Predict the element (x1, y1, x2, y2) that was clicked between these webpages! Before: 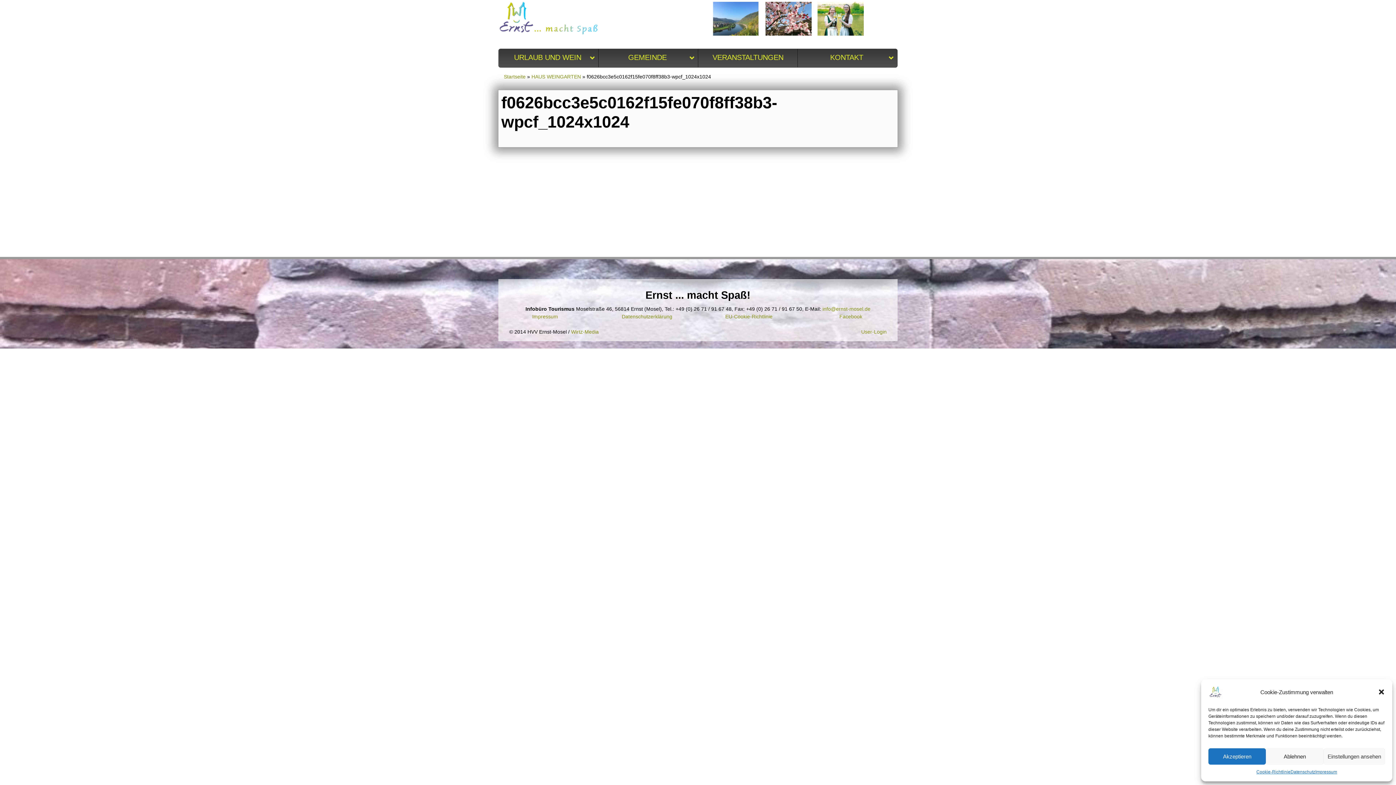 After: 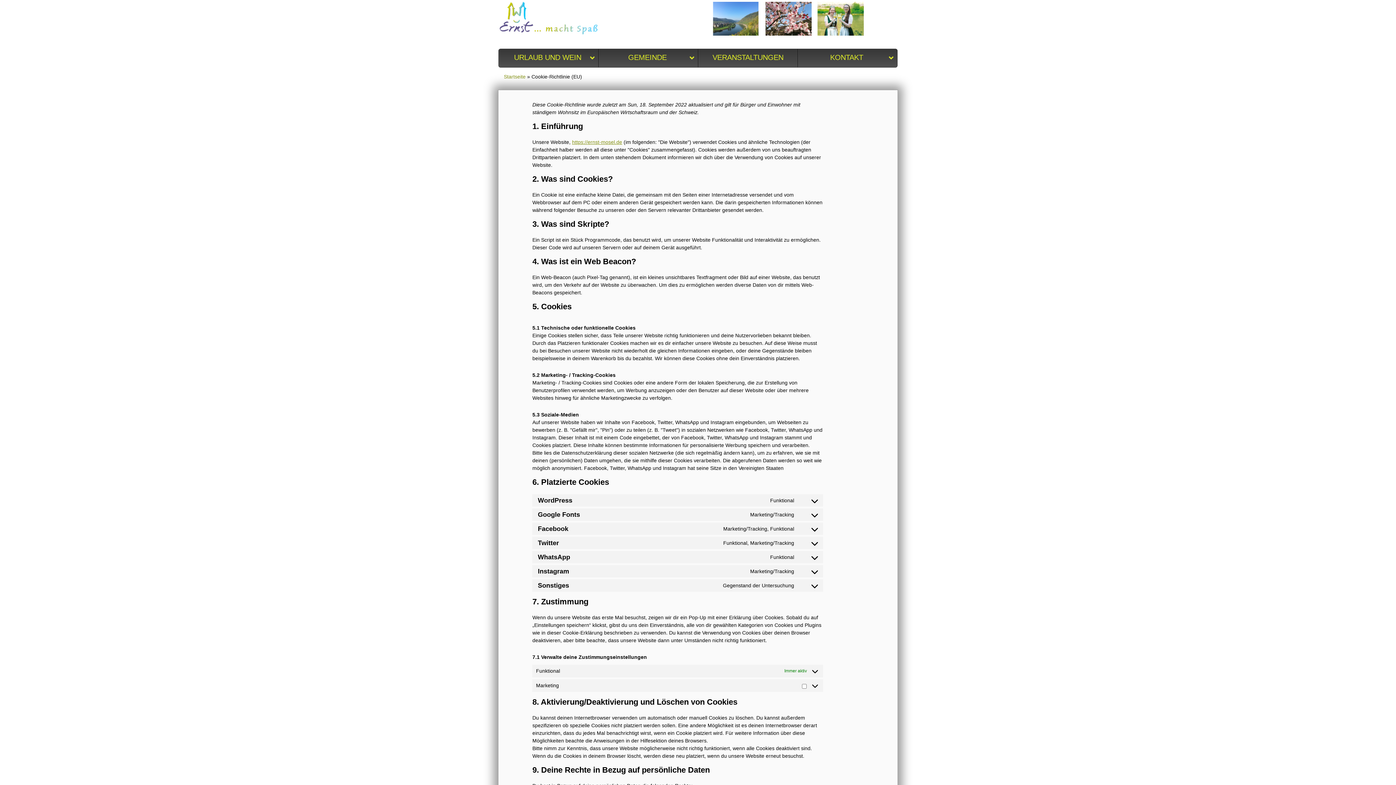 Action: bbox: (725, 313, 772, 319) label: EU-Cookie-Richtlinie